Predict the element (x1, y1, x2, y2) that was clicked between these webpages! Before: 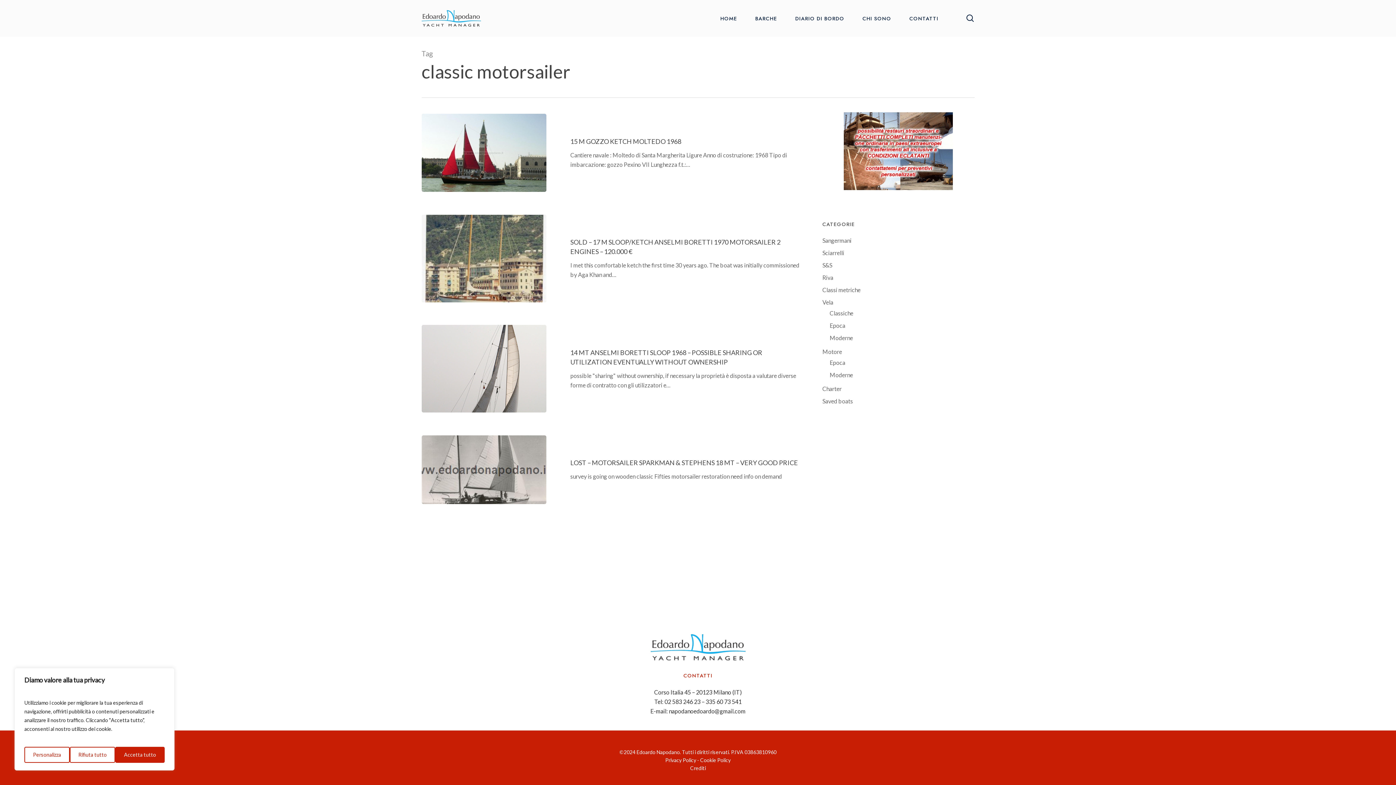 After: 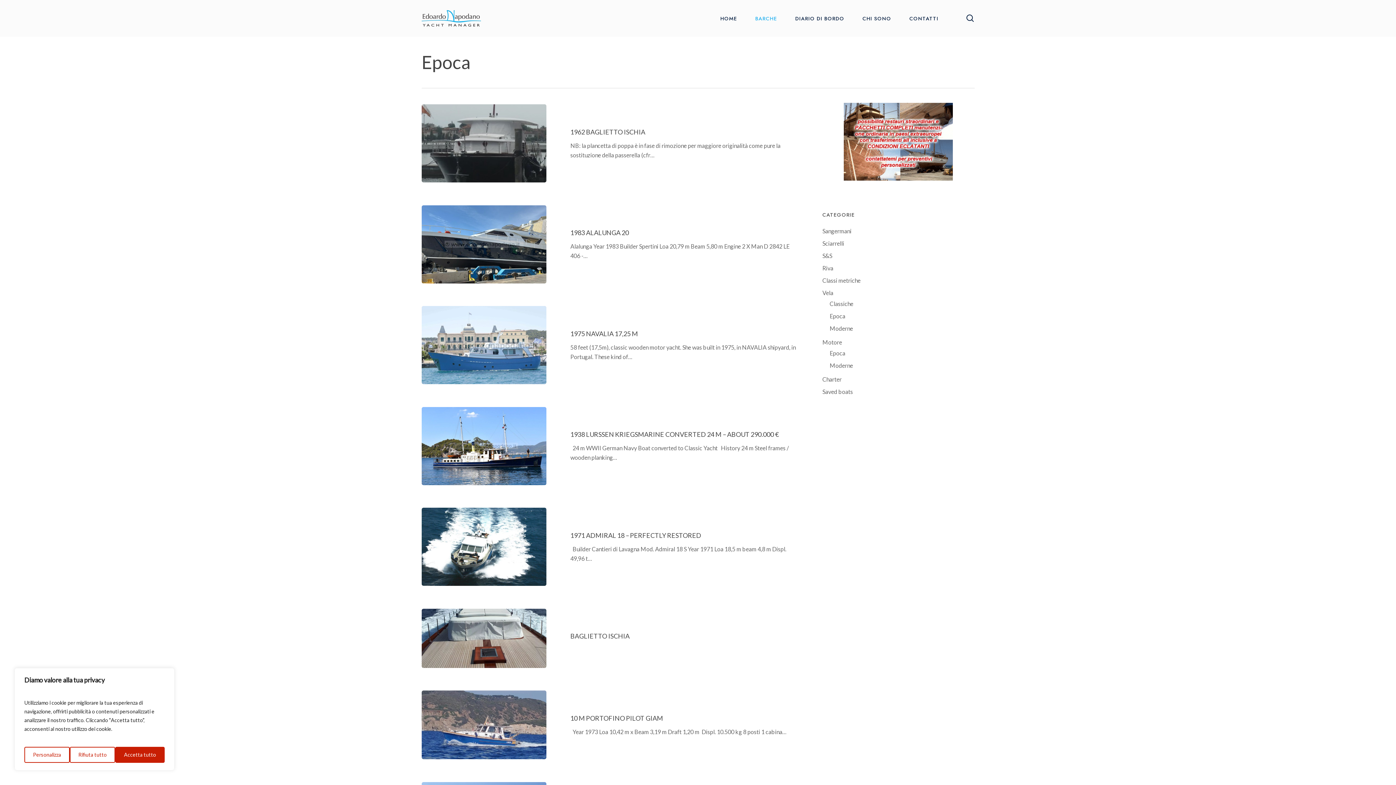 Action: label: Epoca bbox: (829, 358, 974, 367)